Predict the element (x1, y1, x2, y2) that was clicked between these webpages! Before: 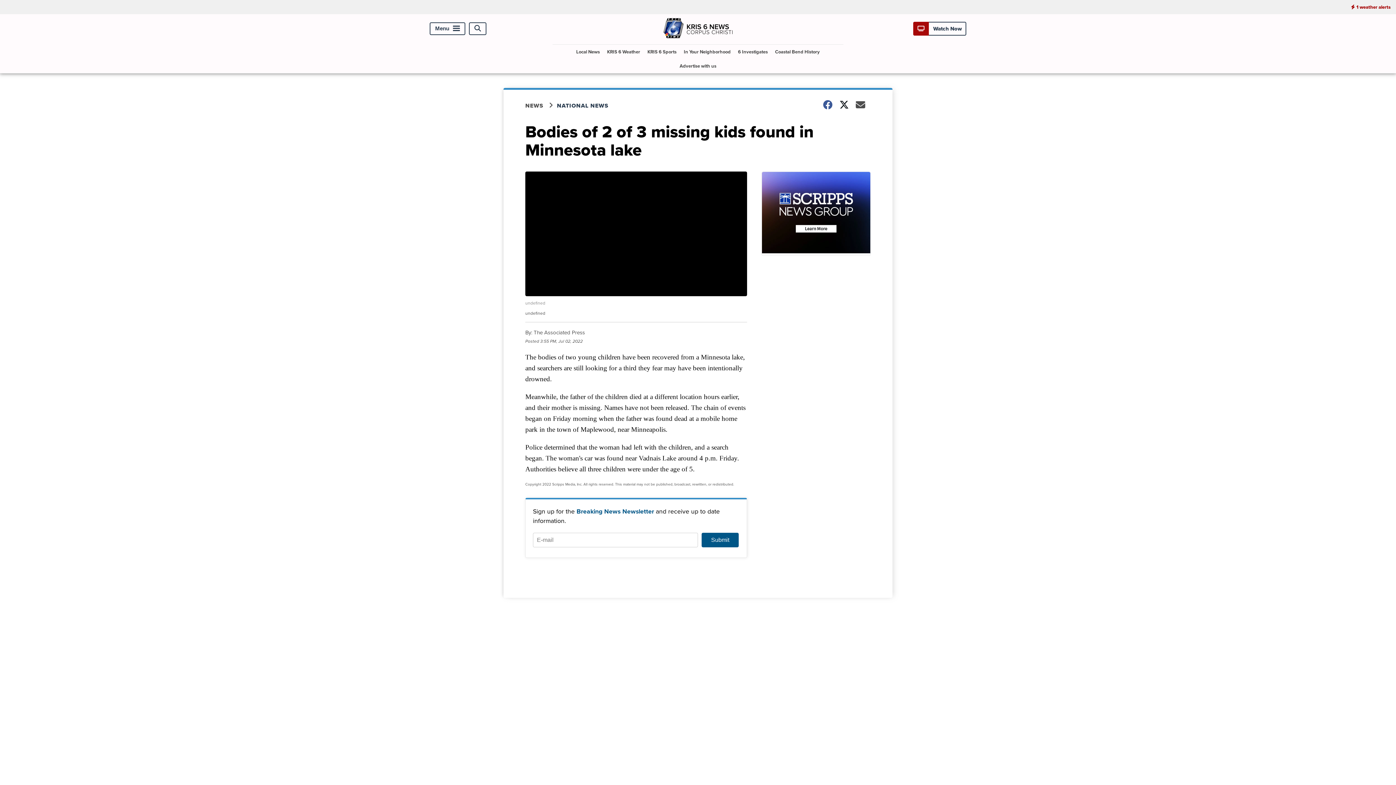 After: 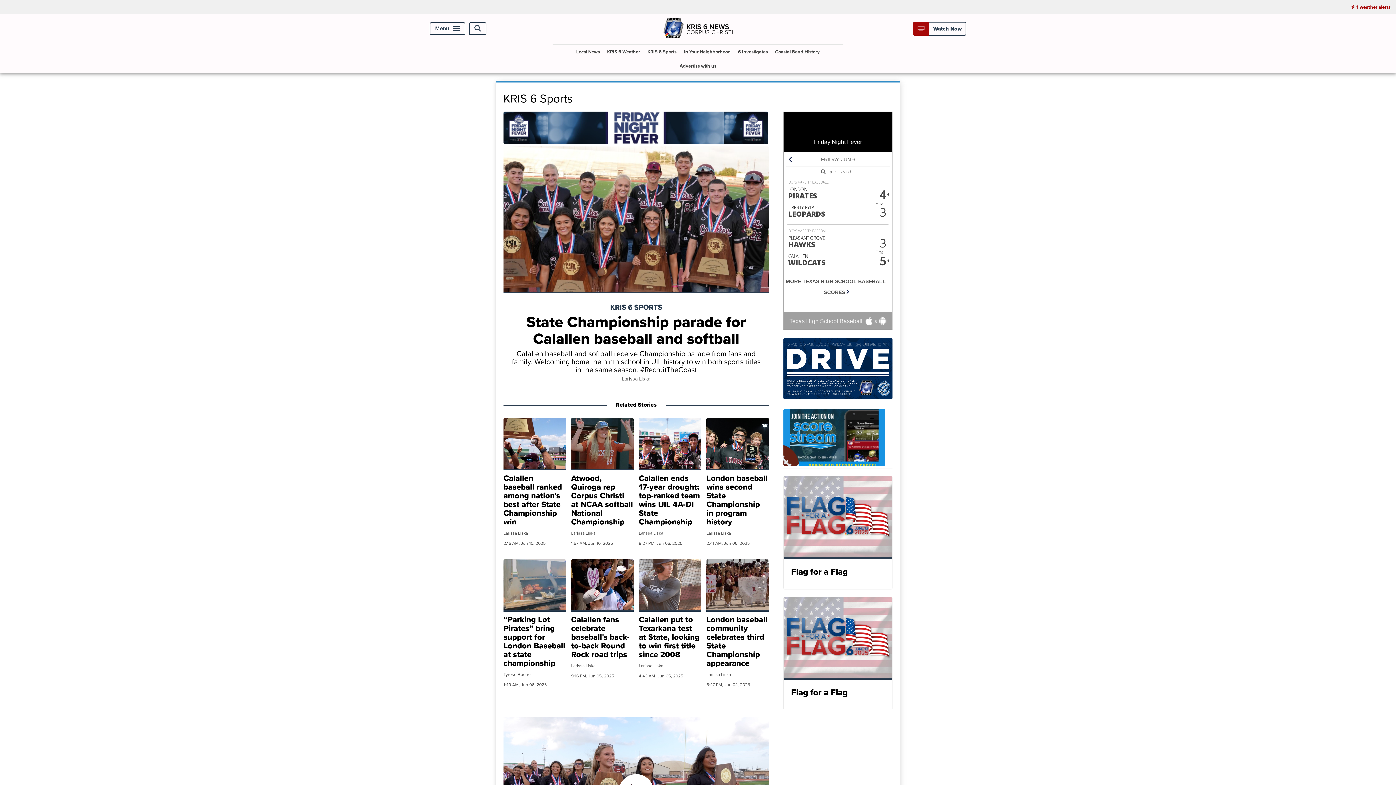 Action: bbox: (644, 44, 679, 58) label: KRIS 6 Sports